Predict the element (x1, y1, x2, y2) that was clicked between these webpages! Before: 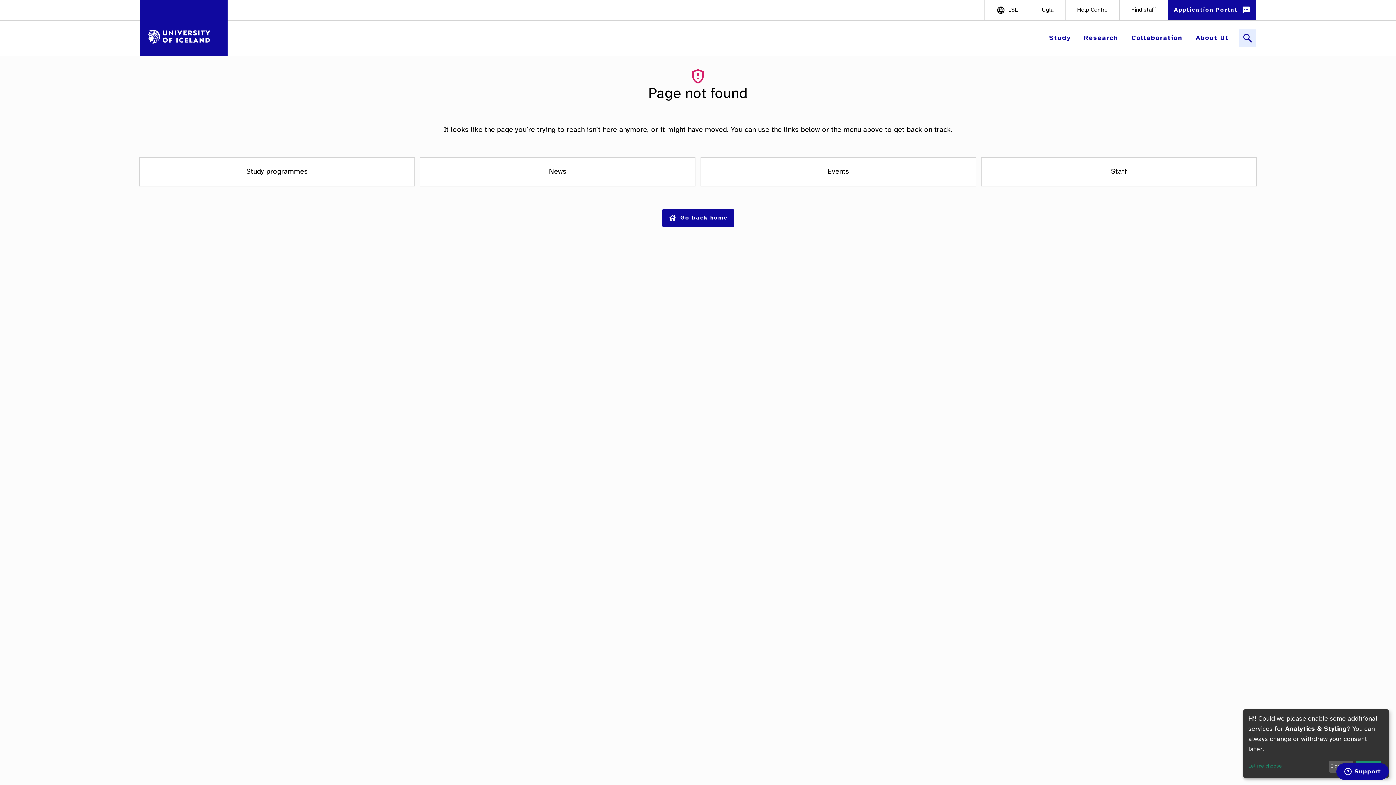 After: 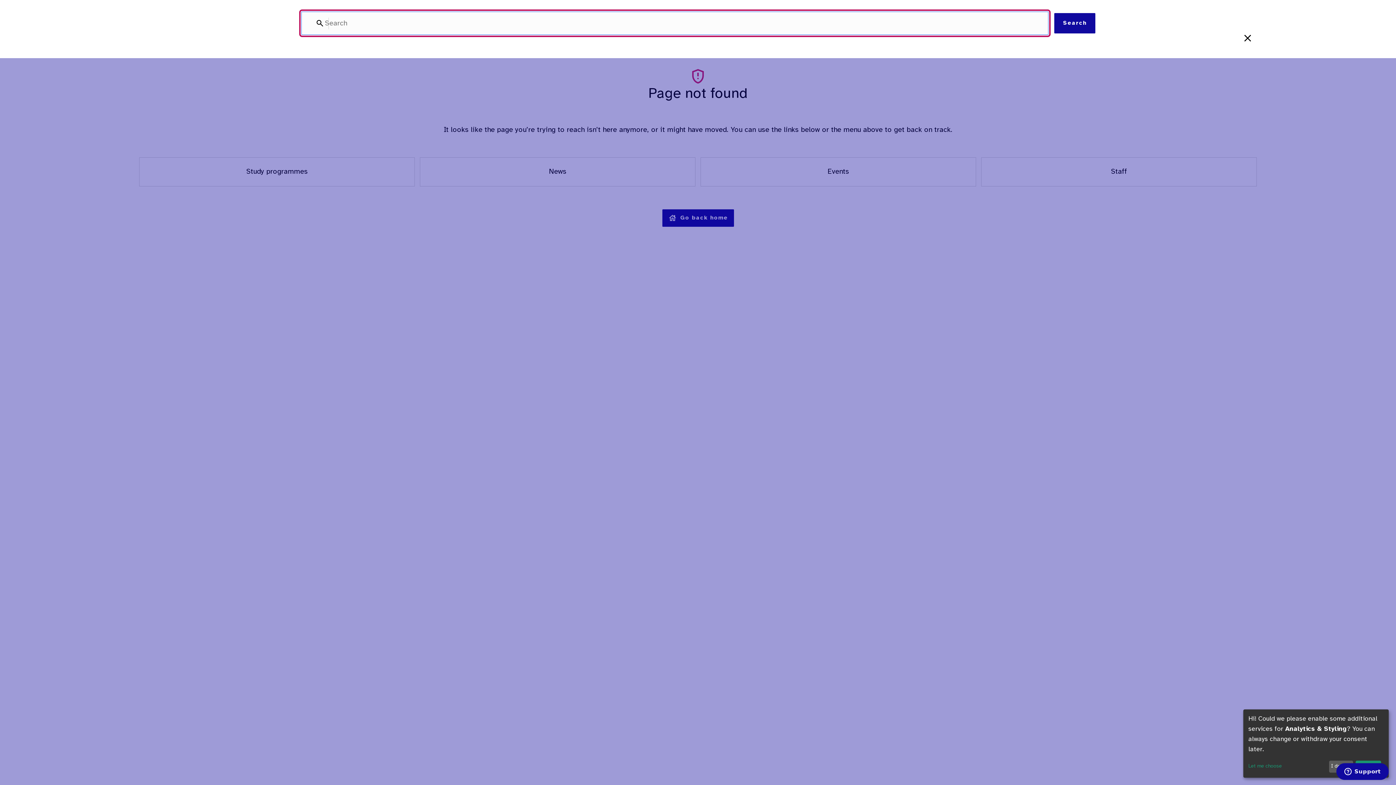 Action: label: Search bbox: (1239, 39, 1256, 45)